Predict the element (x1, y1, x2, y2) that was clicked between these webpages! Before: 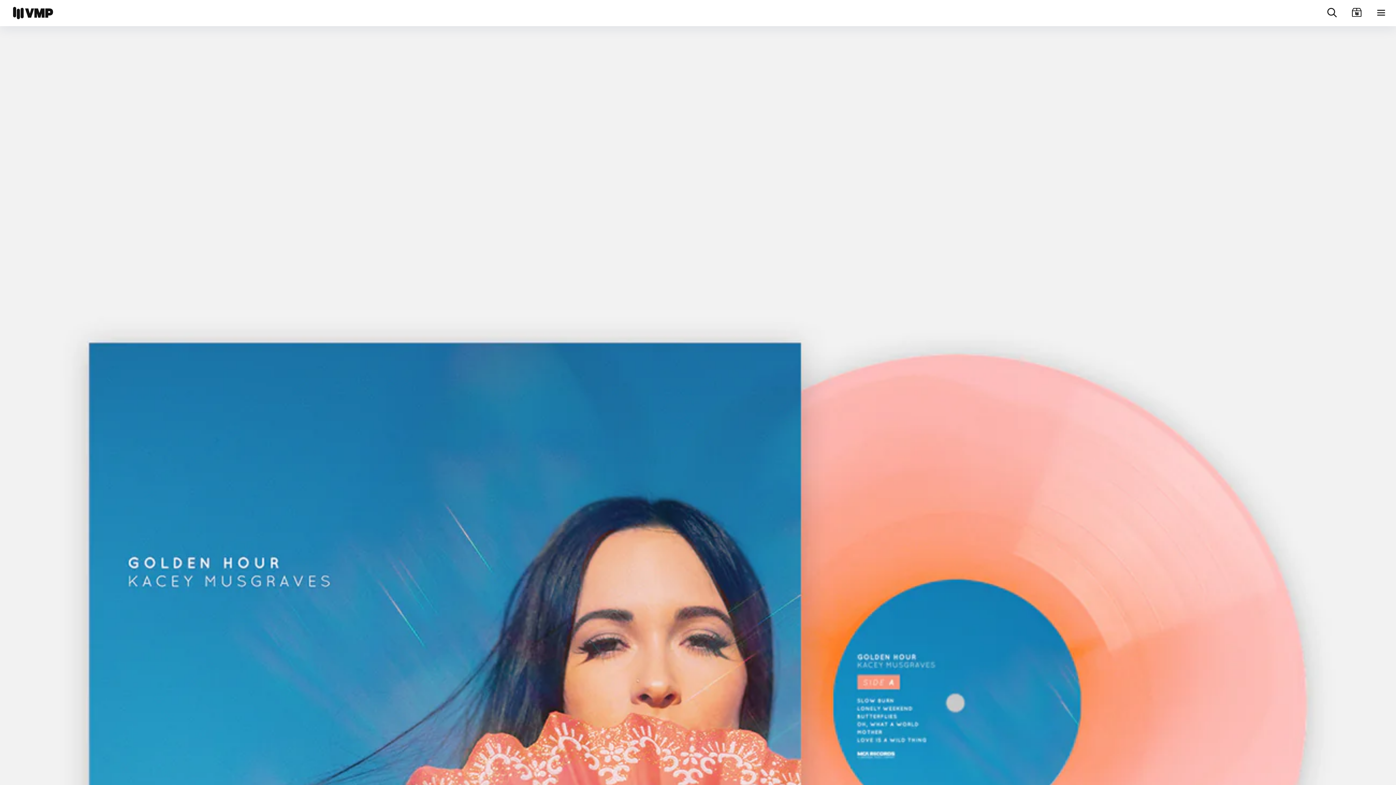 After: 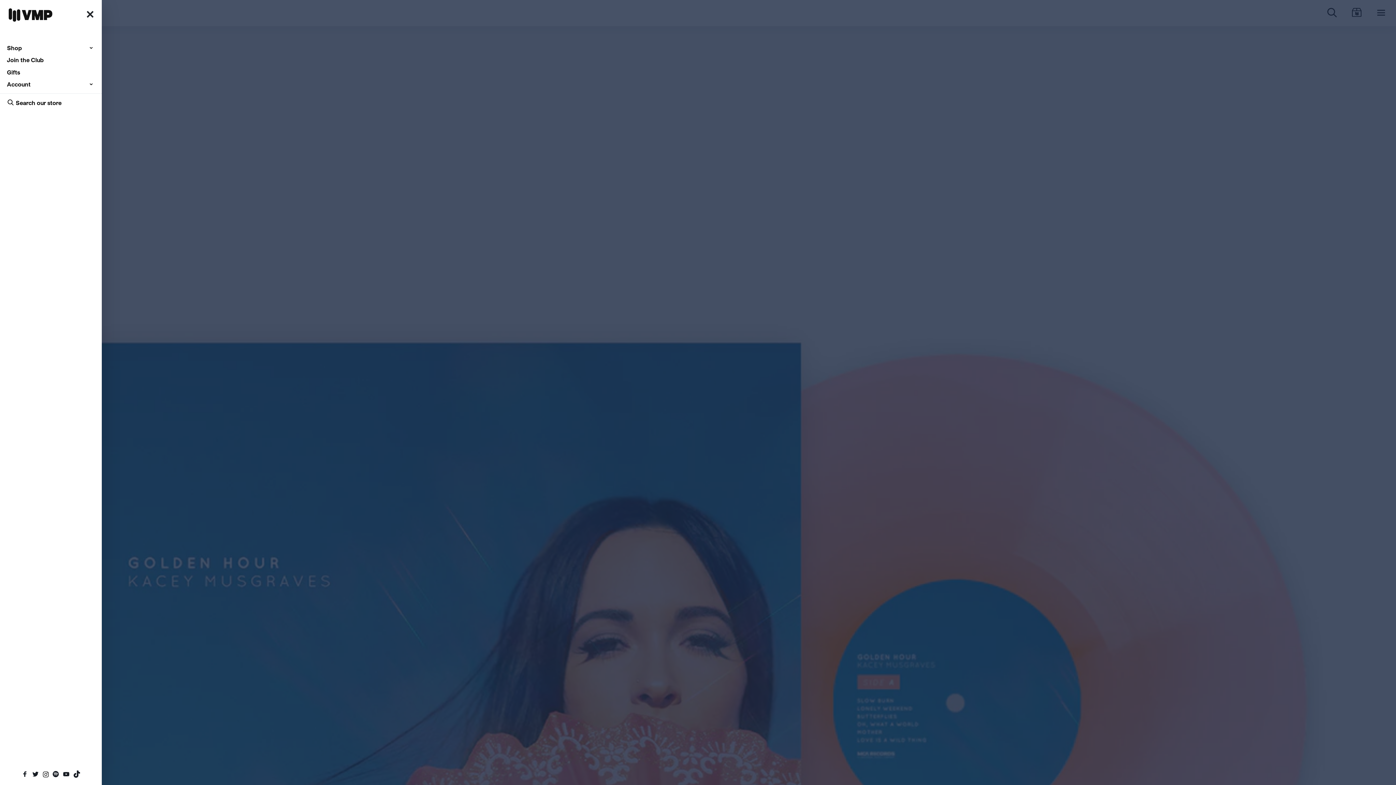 Action: label: Menu bbox: (1375, 6, 1387, 19)